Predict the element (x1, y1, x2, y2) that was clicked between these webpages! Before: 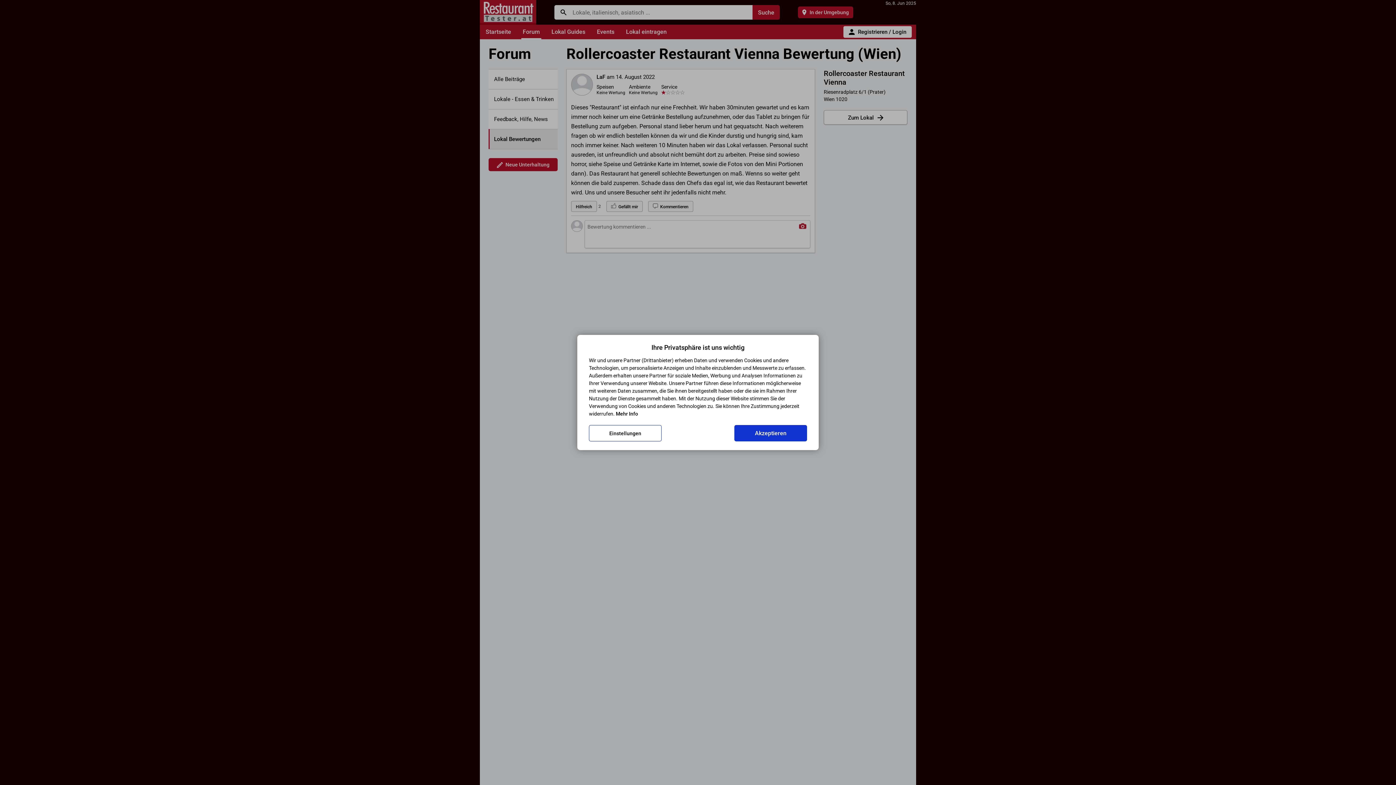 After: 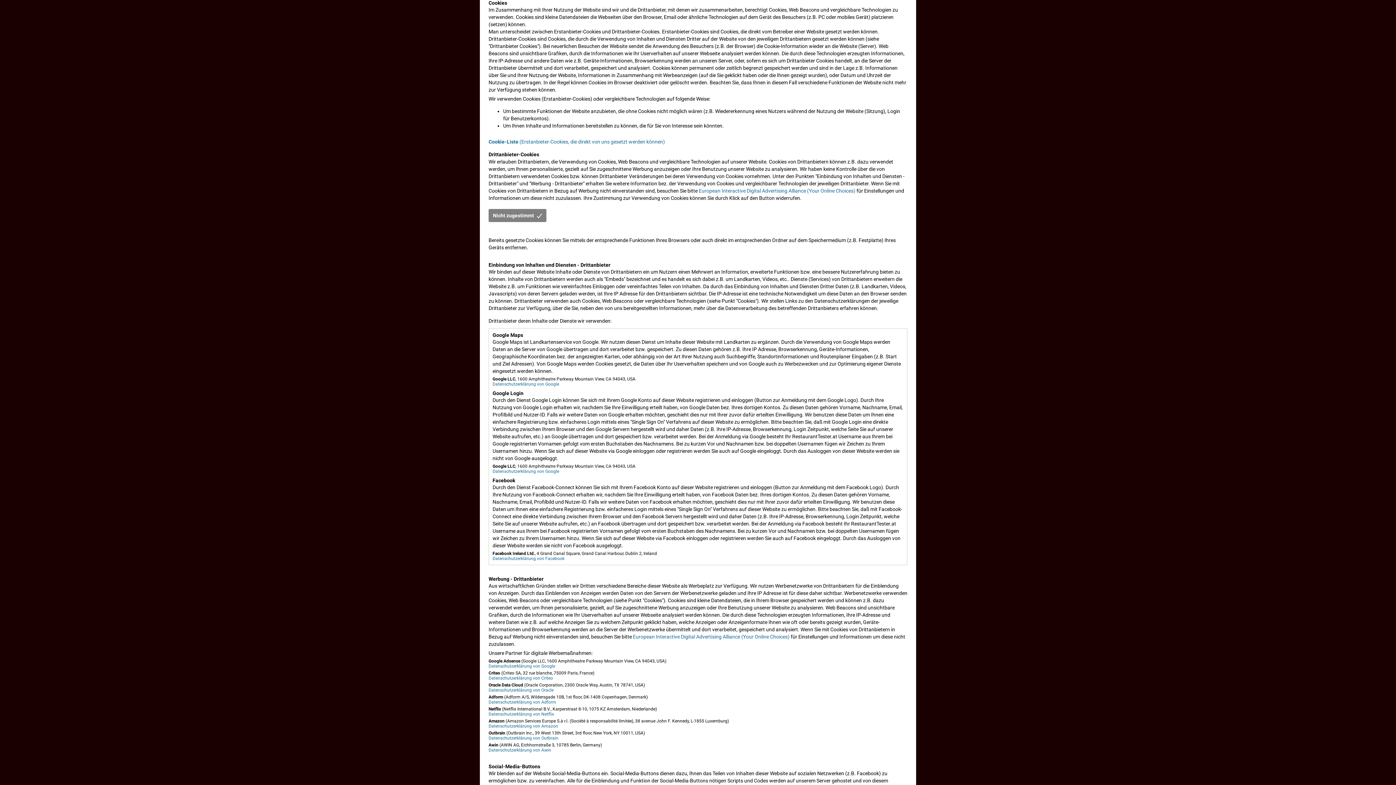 Action: bbox: (616, 411, 638, 416) label: Mehr Info